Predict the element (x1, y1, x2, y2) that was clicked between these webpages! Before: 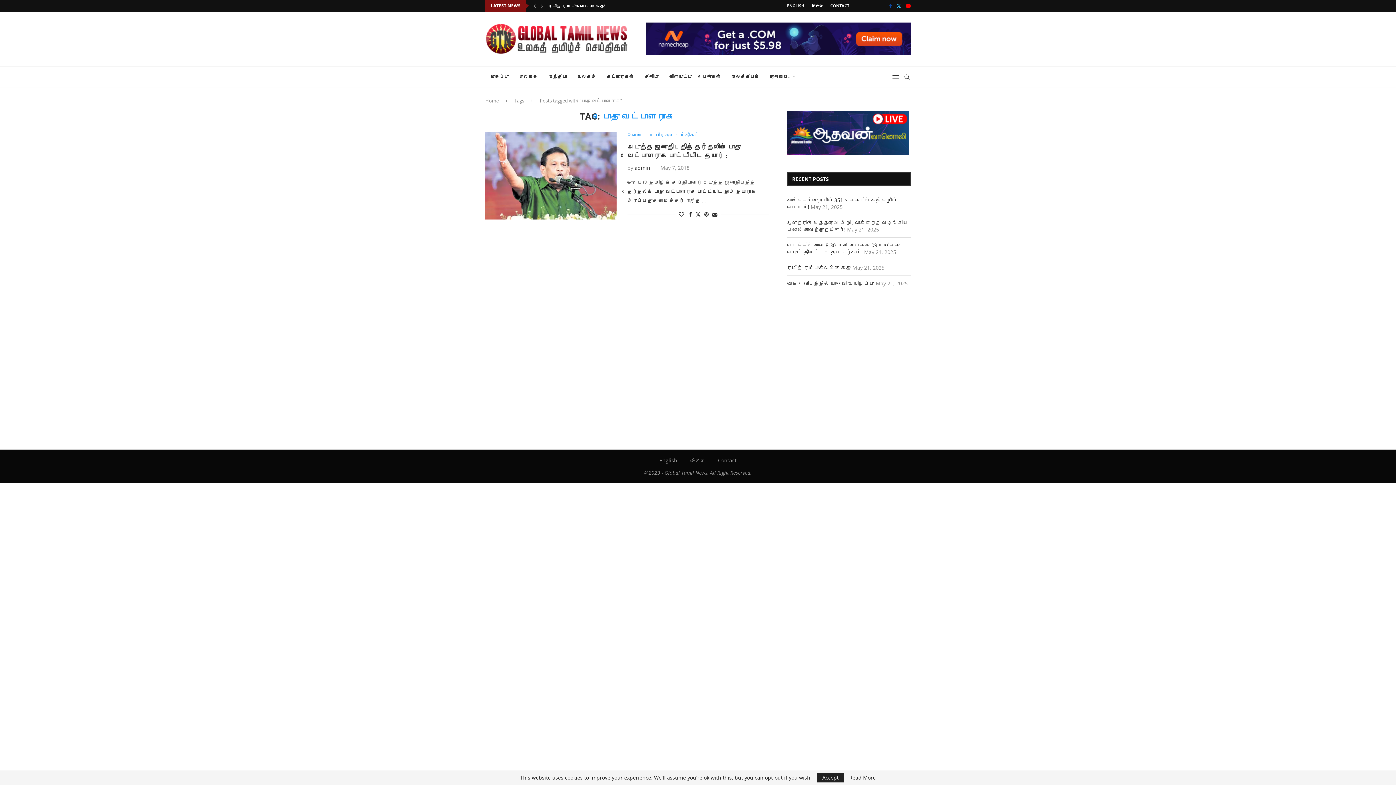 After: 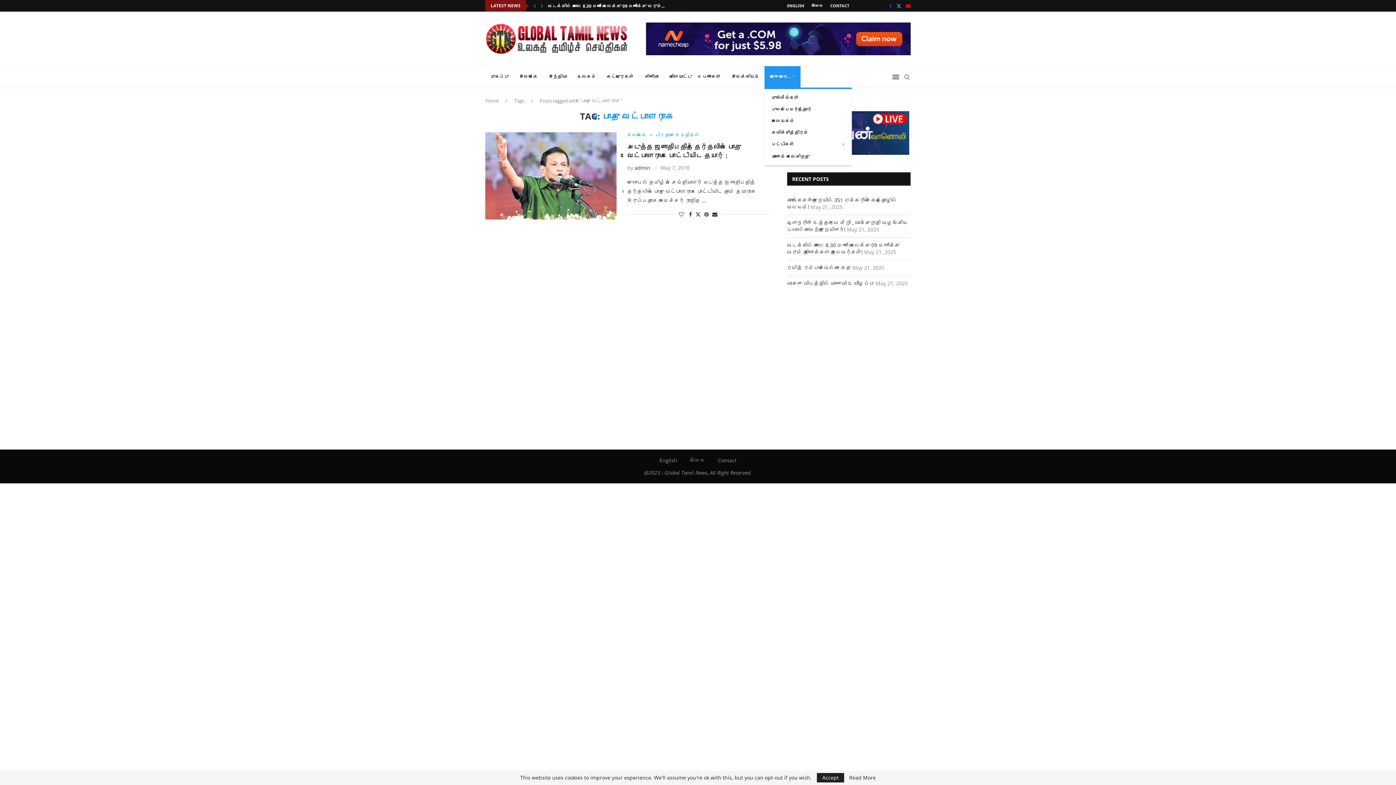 Action: bbox: (764, 66, 800, 88) label: ஏனையவை..